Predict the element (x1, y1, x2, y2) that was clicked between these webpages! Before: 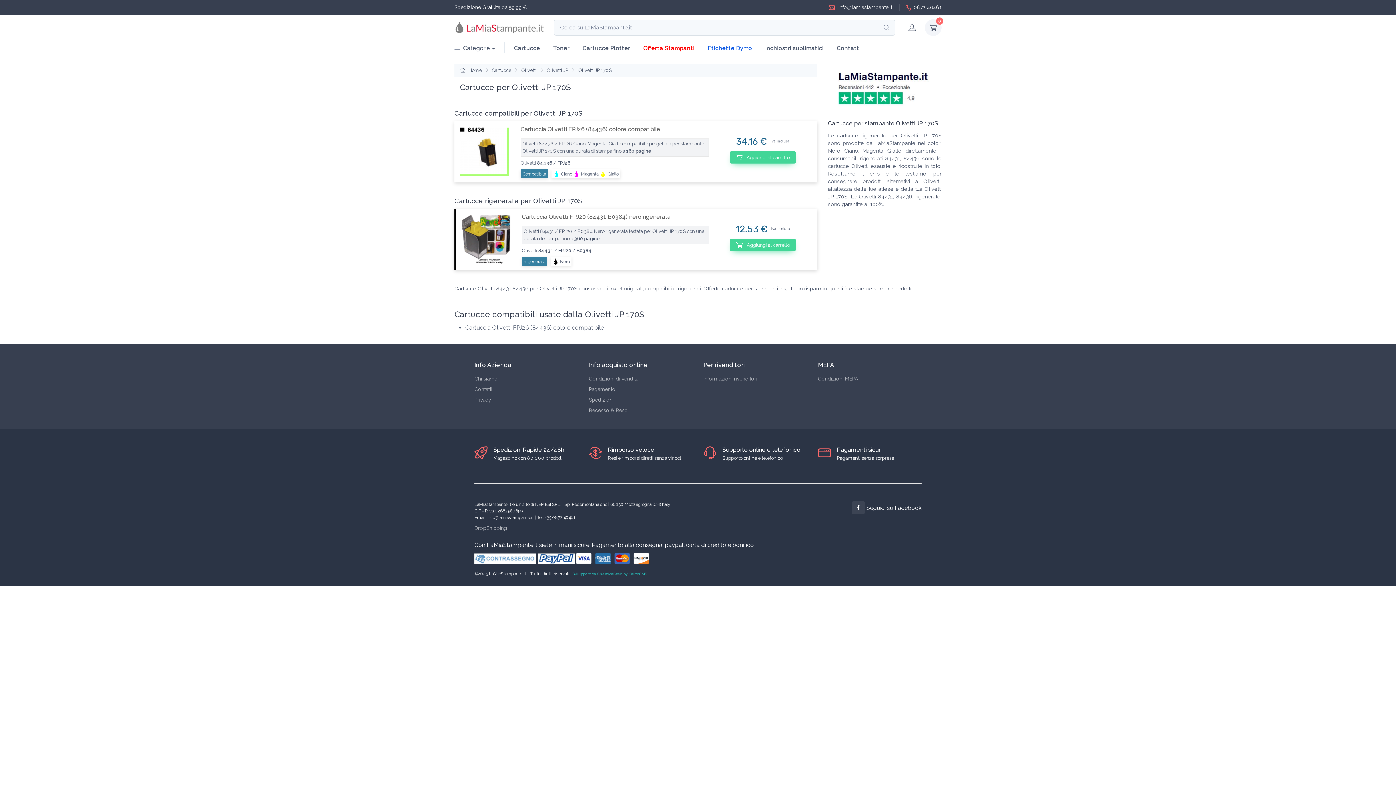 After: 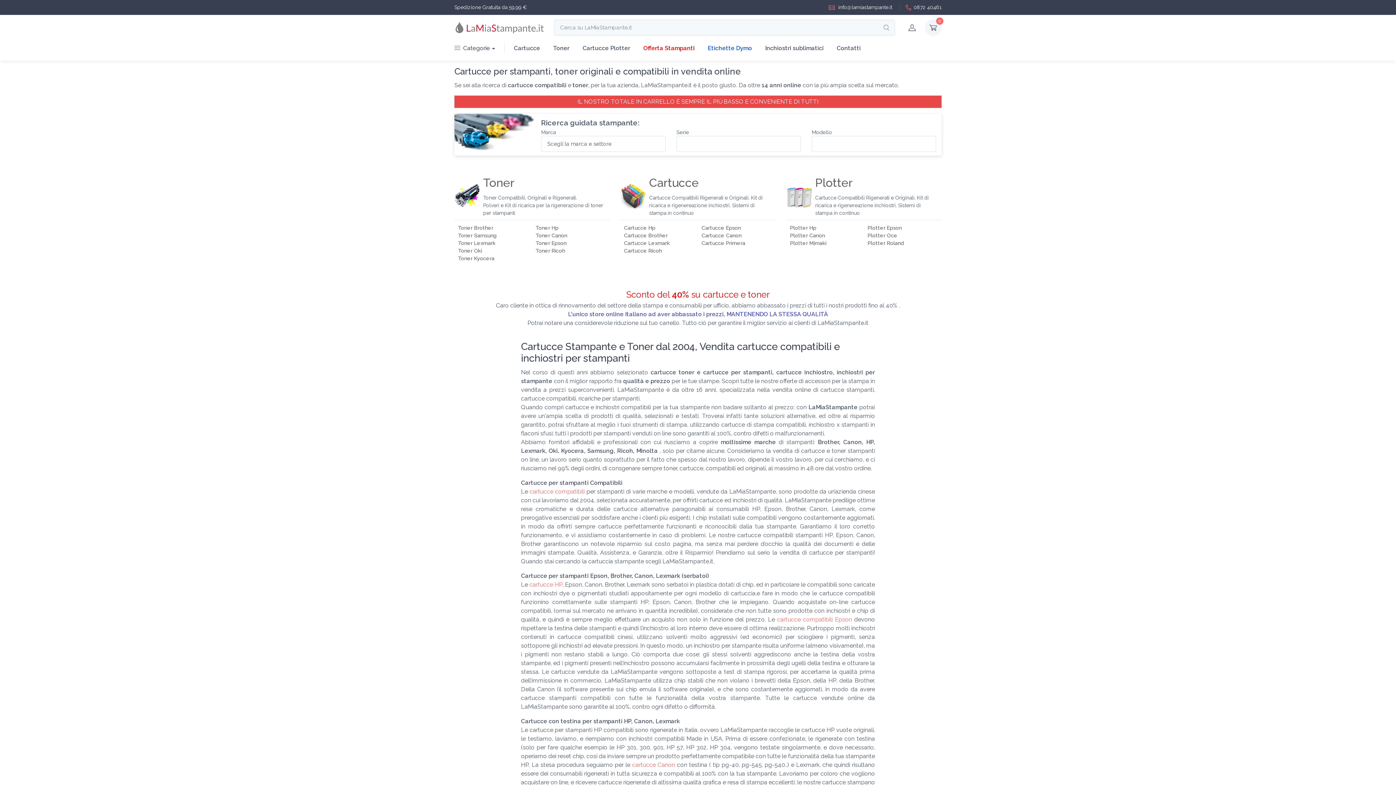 Action: bbox: (454, 19, 545, 35)